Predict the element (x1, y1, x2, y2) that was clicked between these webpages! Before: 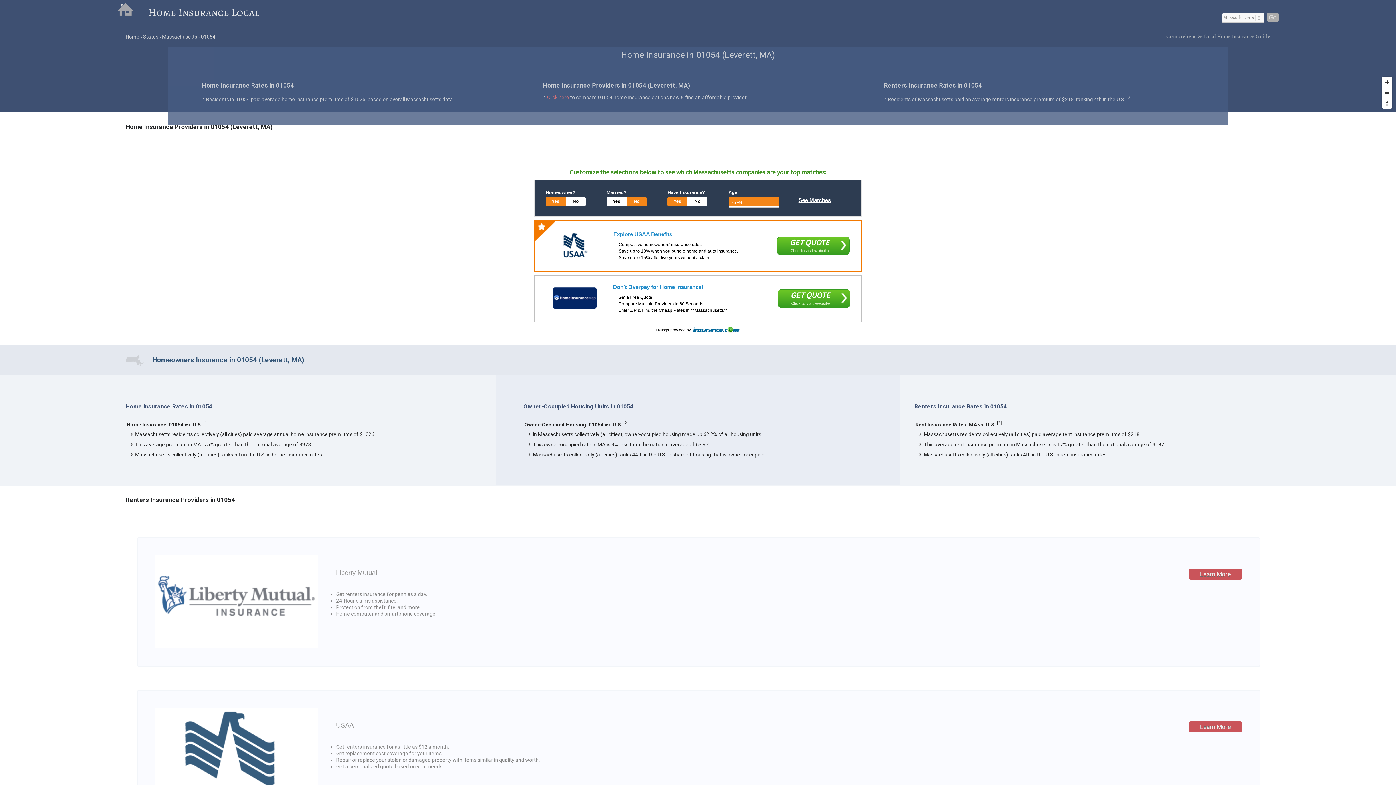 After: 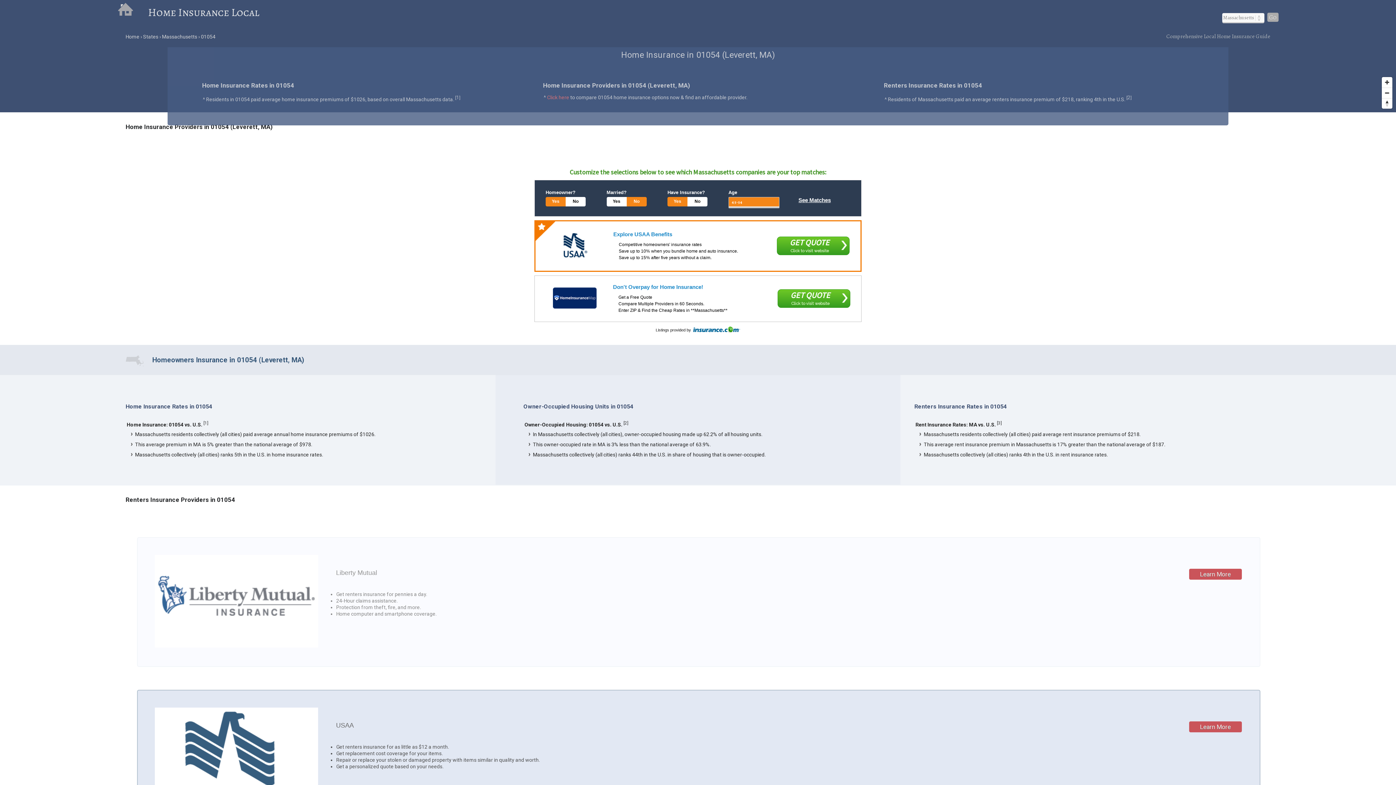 Action: bbox: (329, 715, 1036, 736) label: USAA